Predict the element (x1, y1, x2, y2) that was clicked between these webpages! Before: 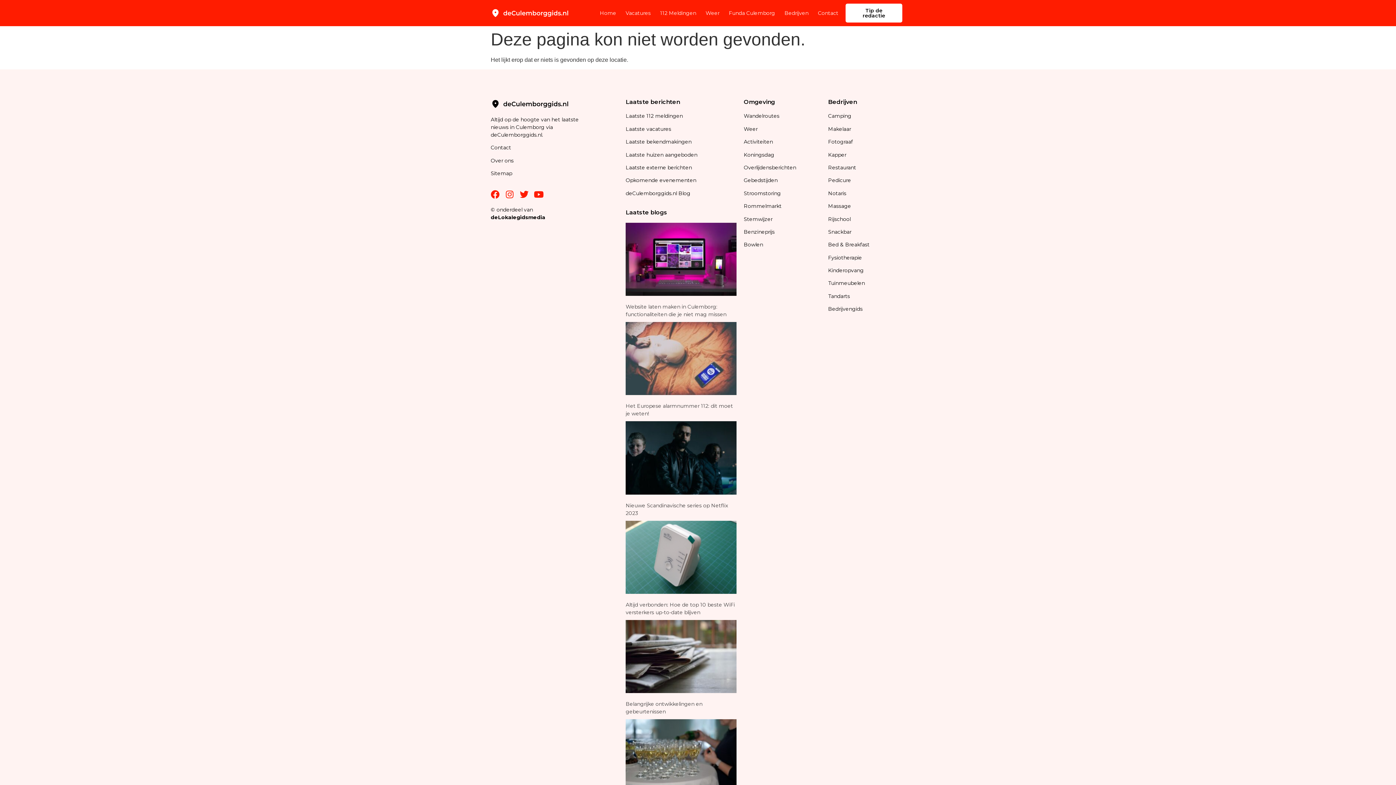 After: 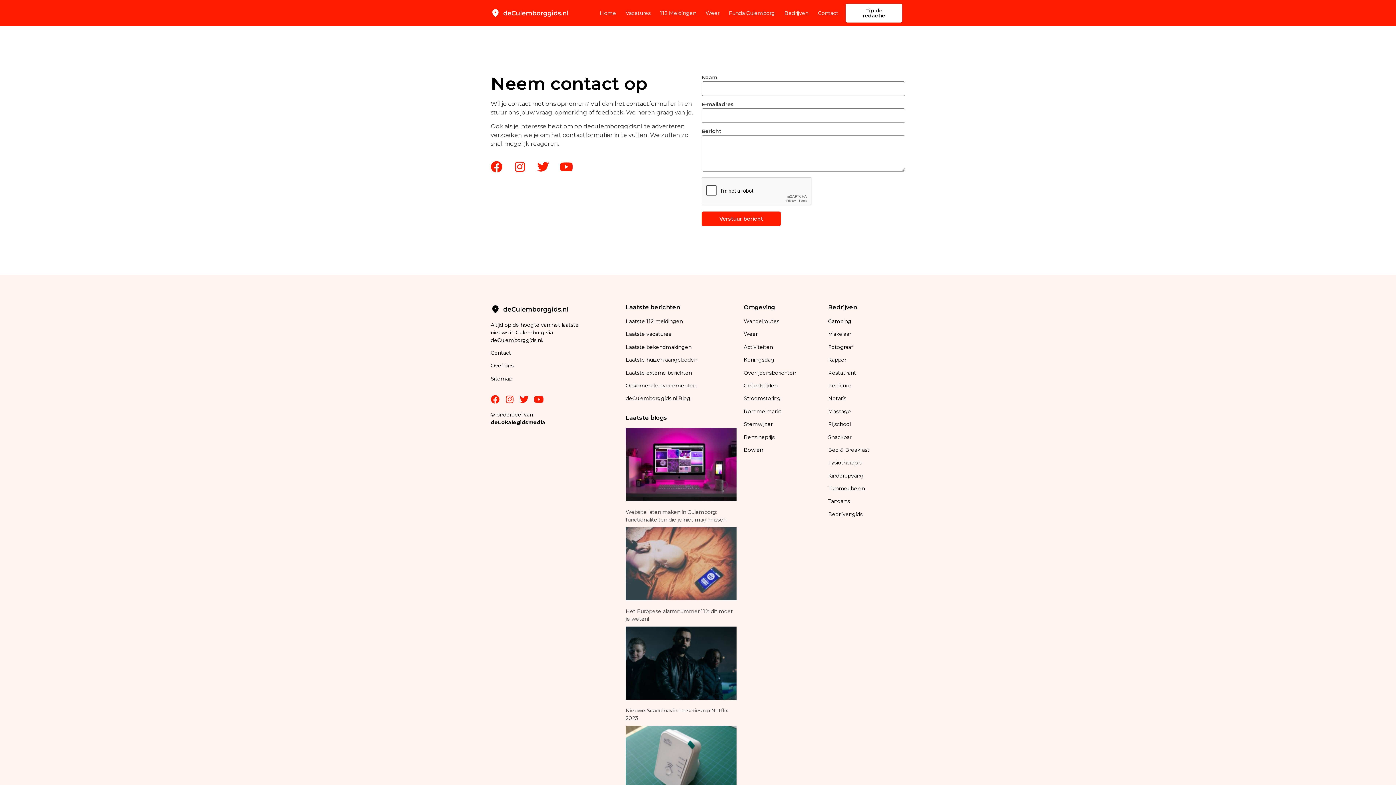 Action: label: Contact bbox: (490, 144, 511, 151)